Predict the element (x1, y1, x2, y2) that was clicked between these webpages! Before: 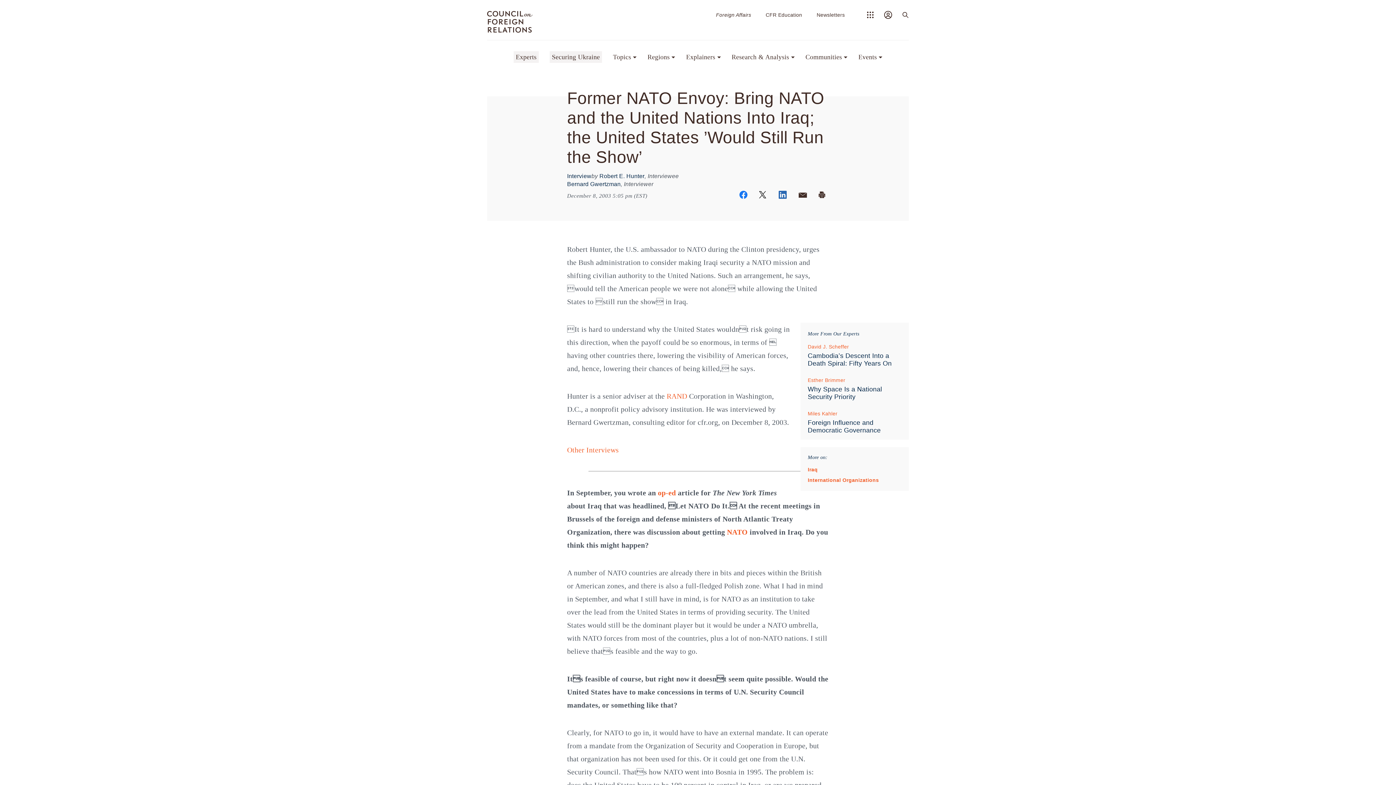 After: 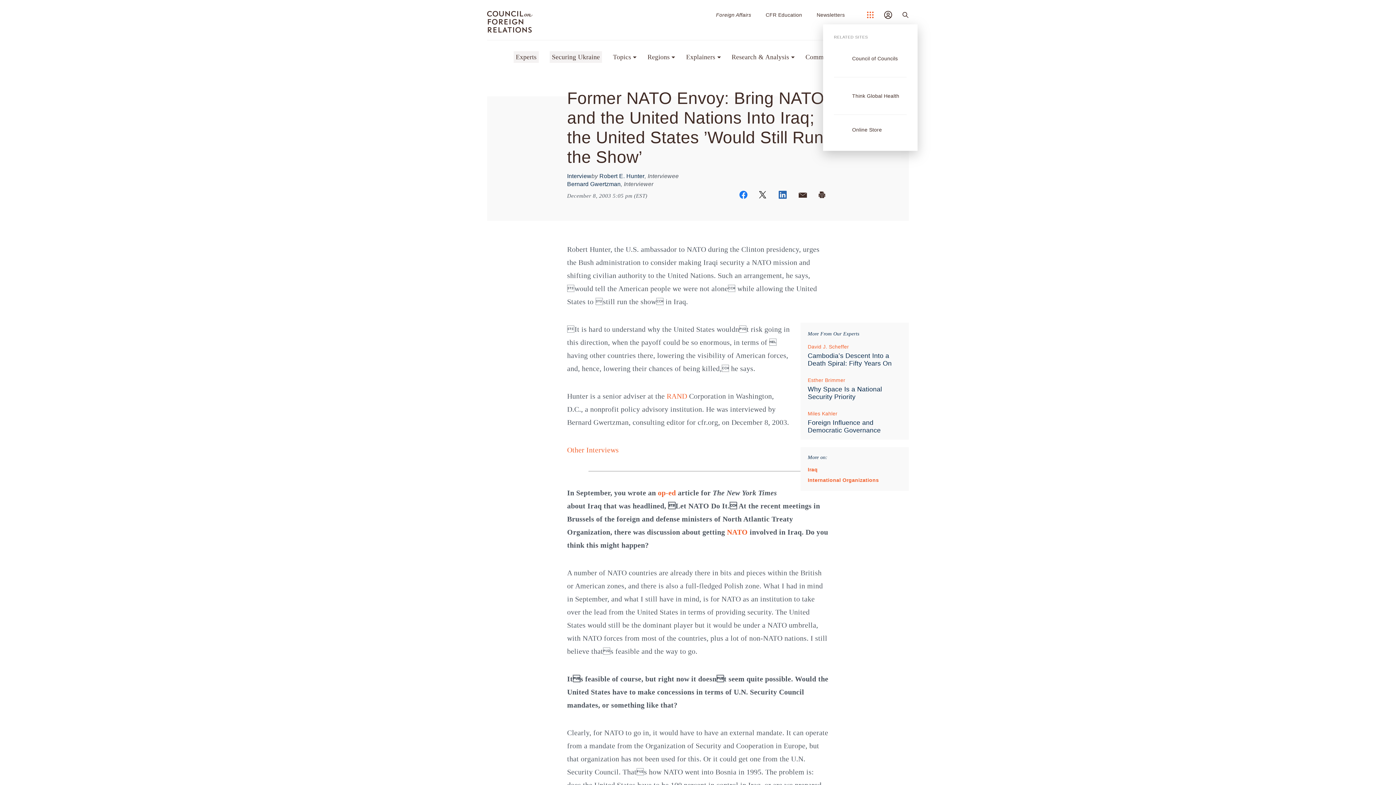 Action: bbox: (866, 11, 874, 20)